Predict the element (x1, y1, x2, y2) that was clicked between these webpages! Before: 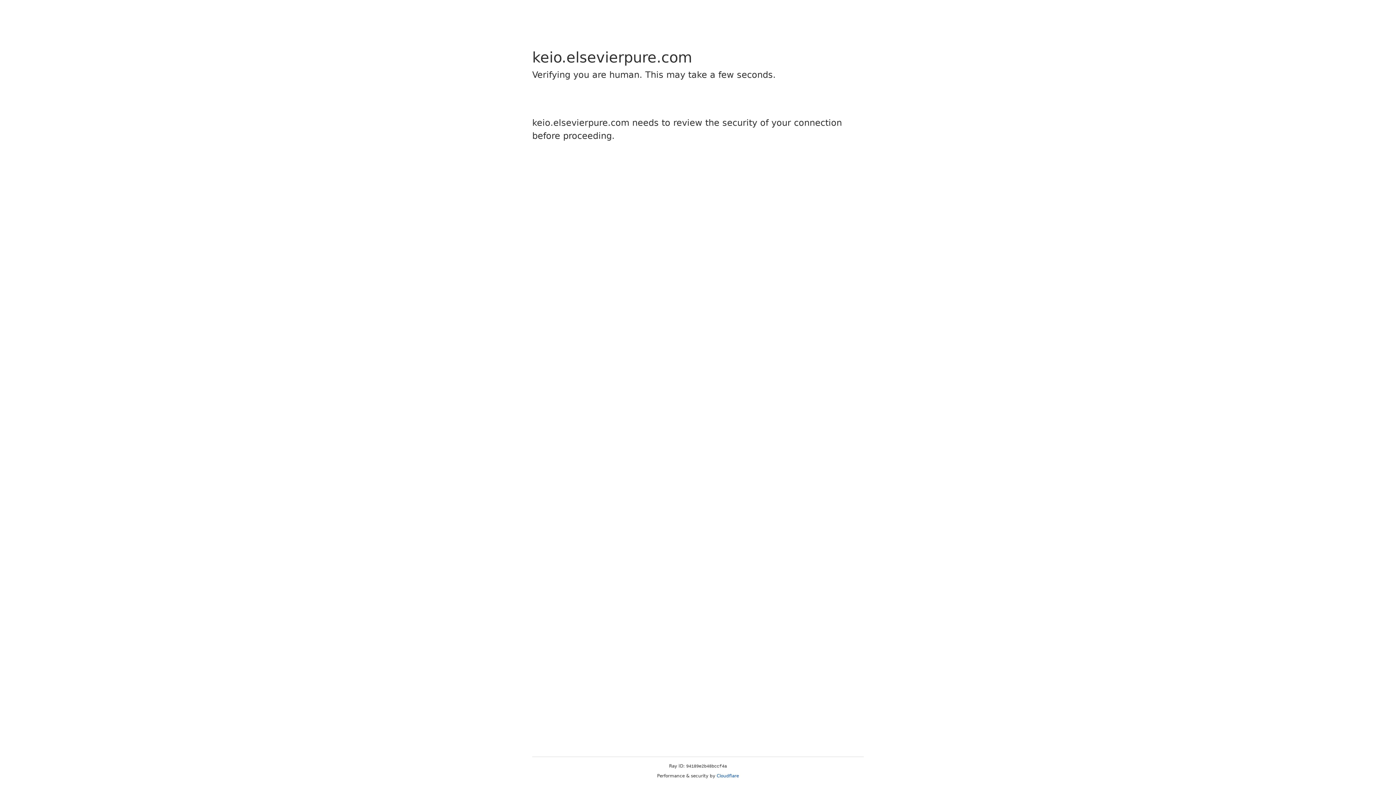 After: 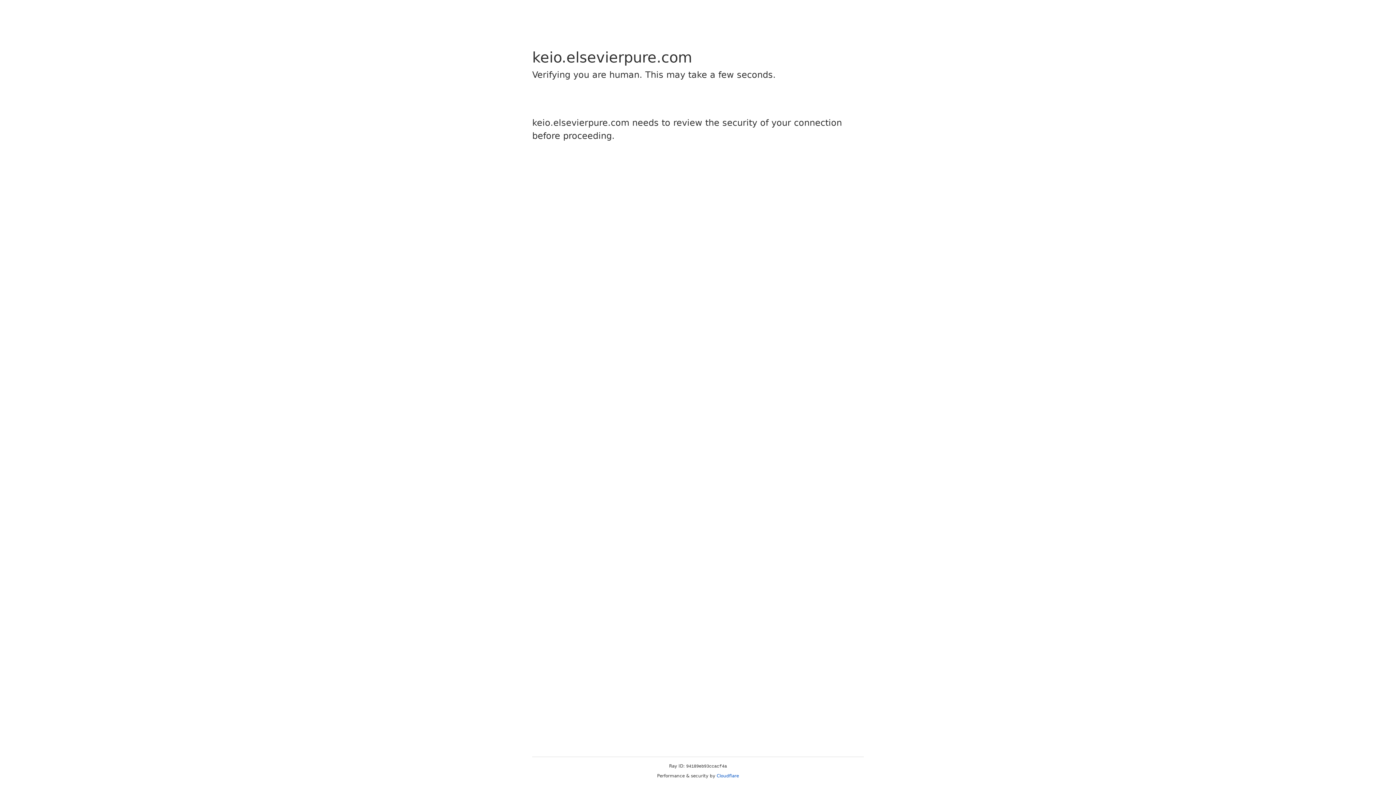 Action: label: Cloudflare bbox: (716, 773, 739, 778)